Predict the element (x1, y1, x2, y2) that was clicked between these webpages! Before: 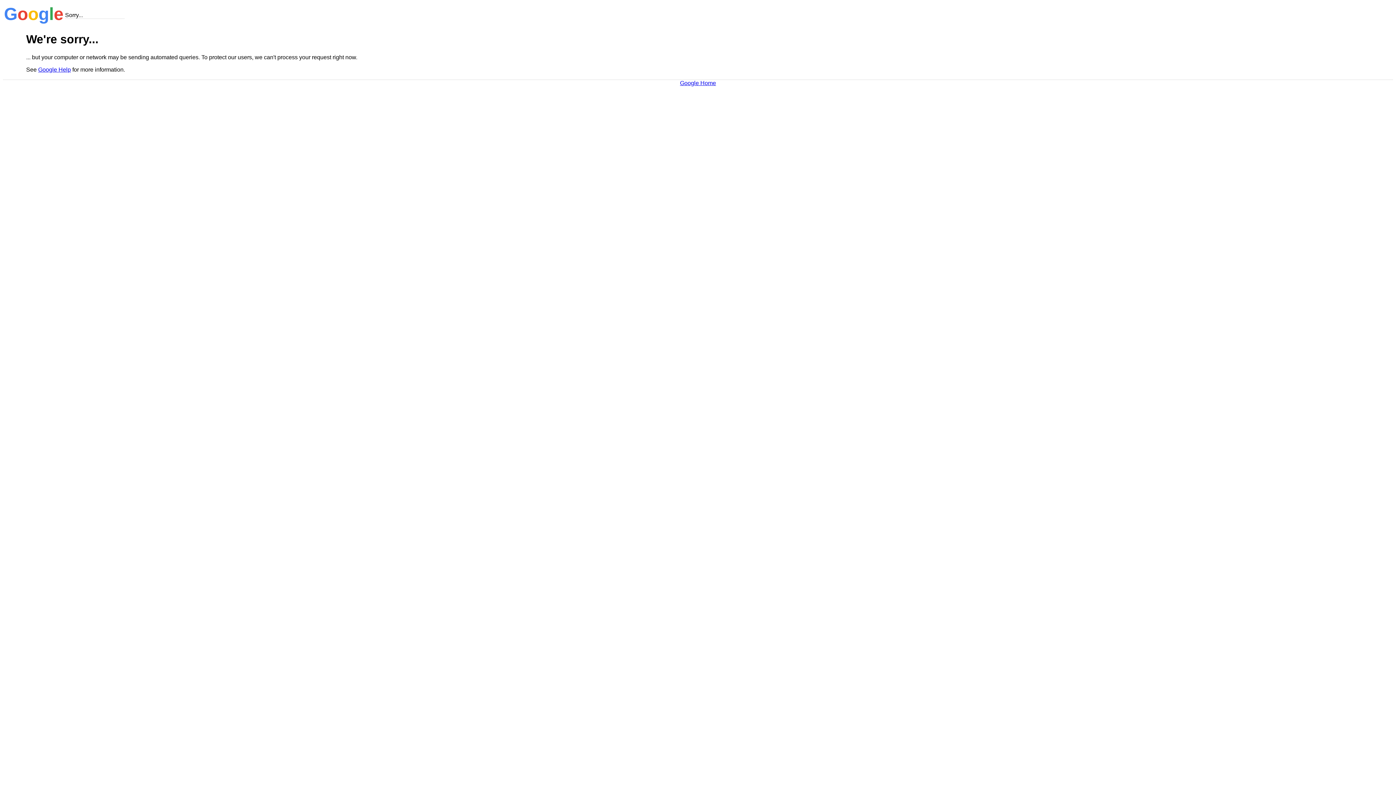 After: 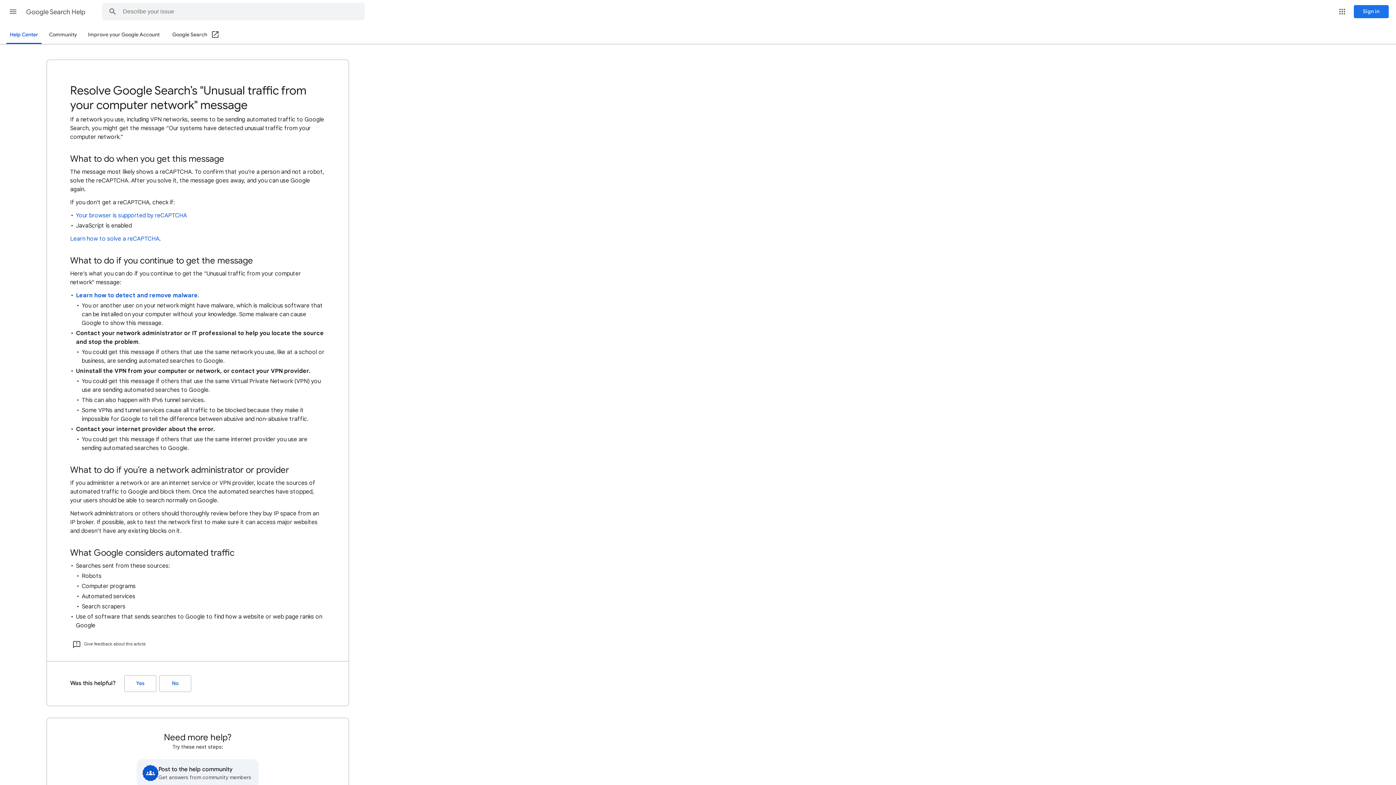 Action: label: Google Help bbox: (38, 66, 70, 72)